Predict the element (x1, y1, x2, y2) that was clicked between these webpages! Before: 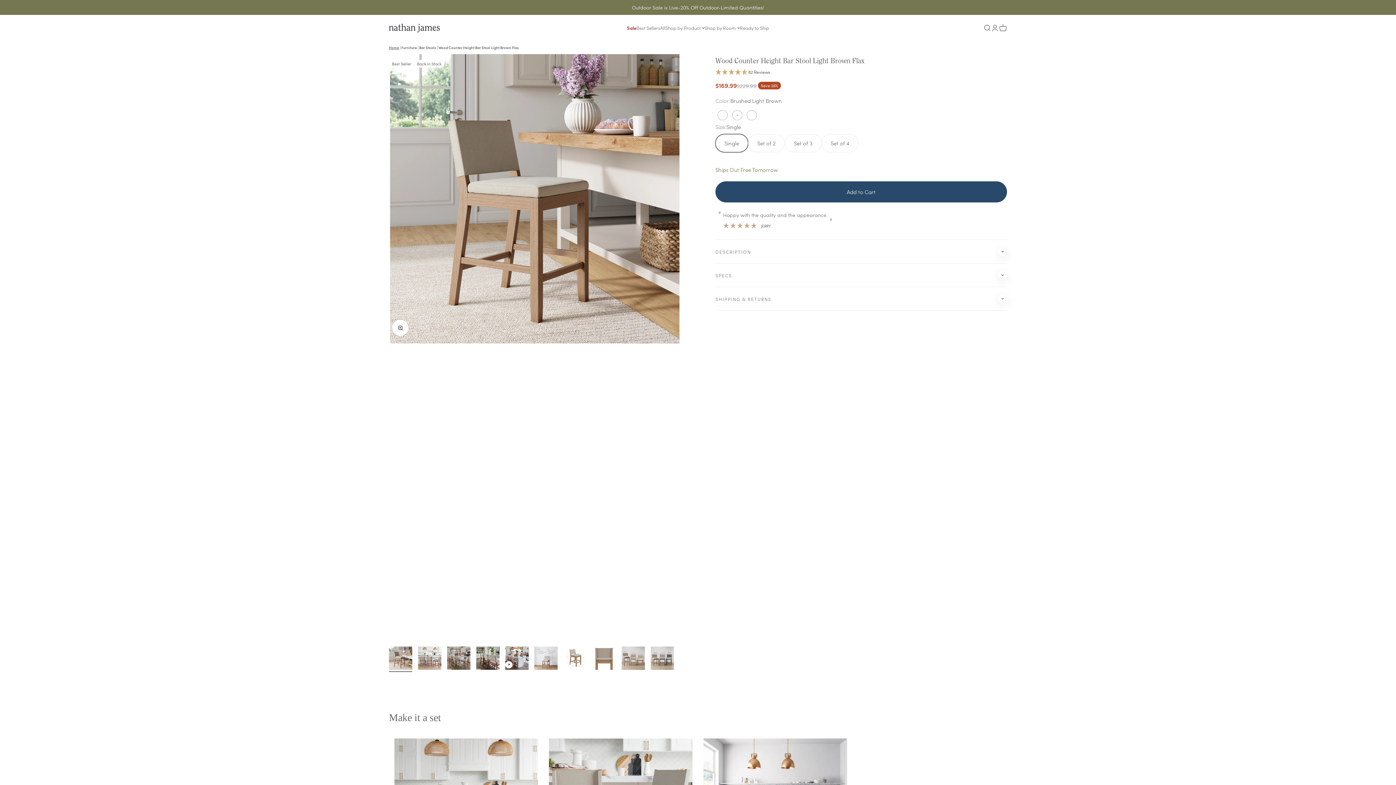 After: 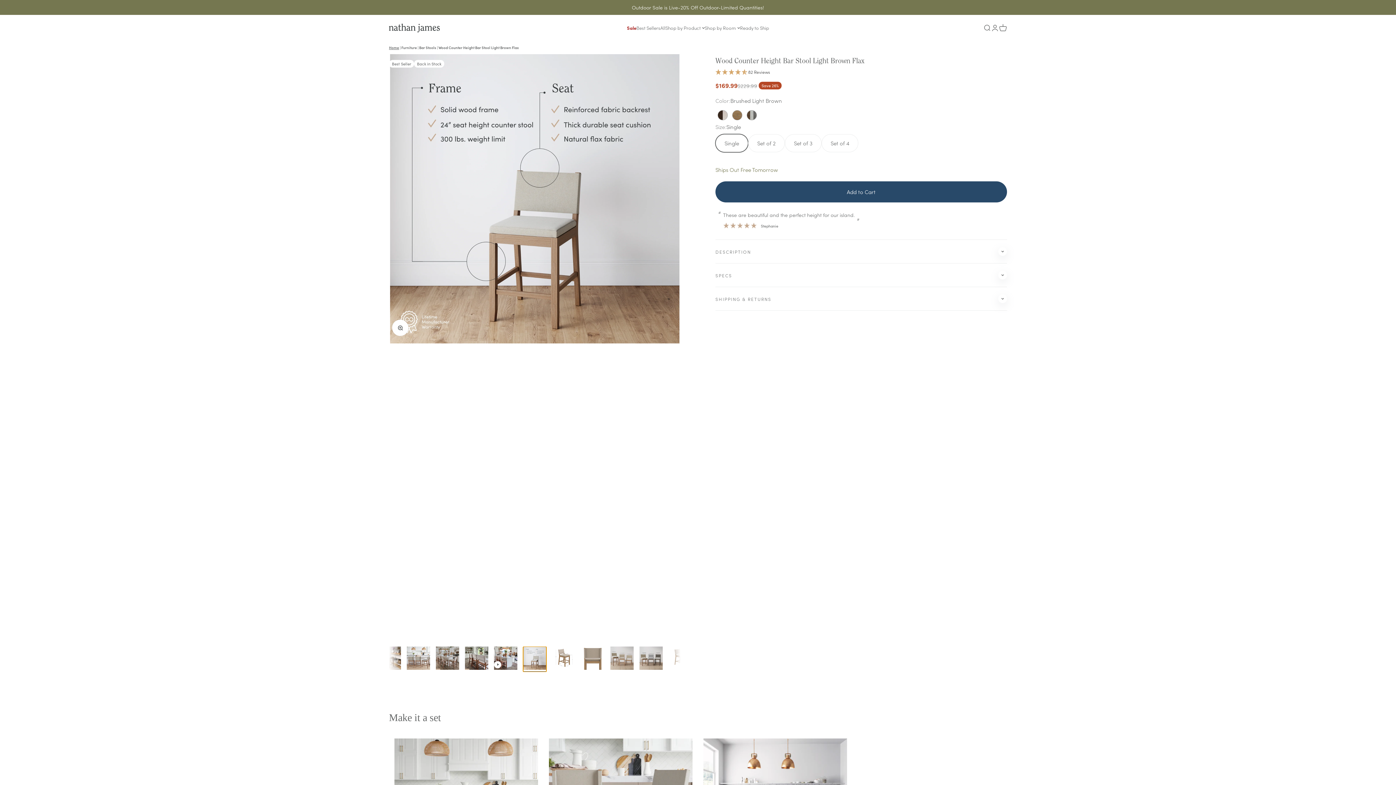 Action: bbox: (534, 646, 557, 672) label: Go to item 6